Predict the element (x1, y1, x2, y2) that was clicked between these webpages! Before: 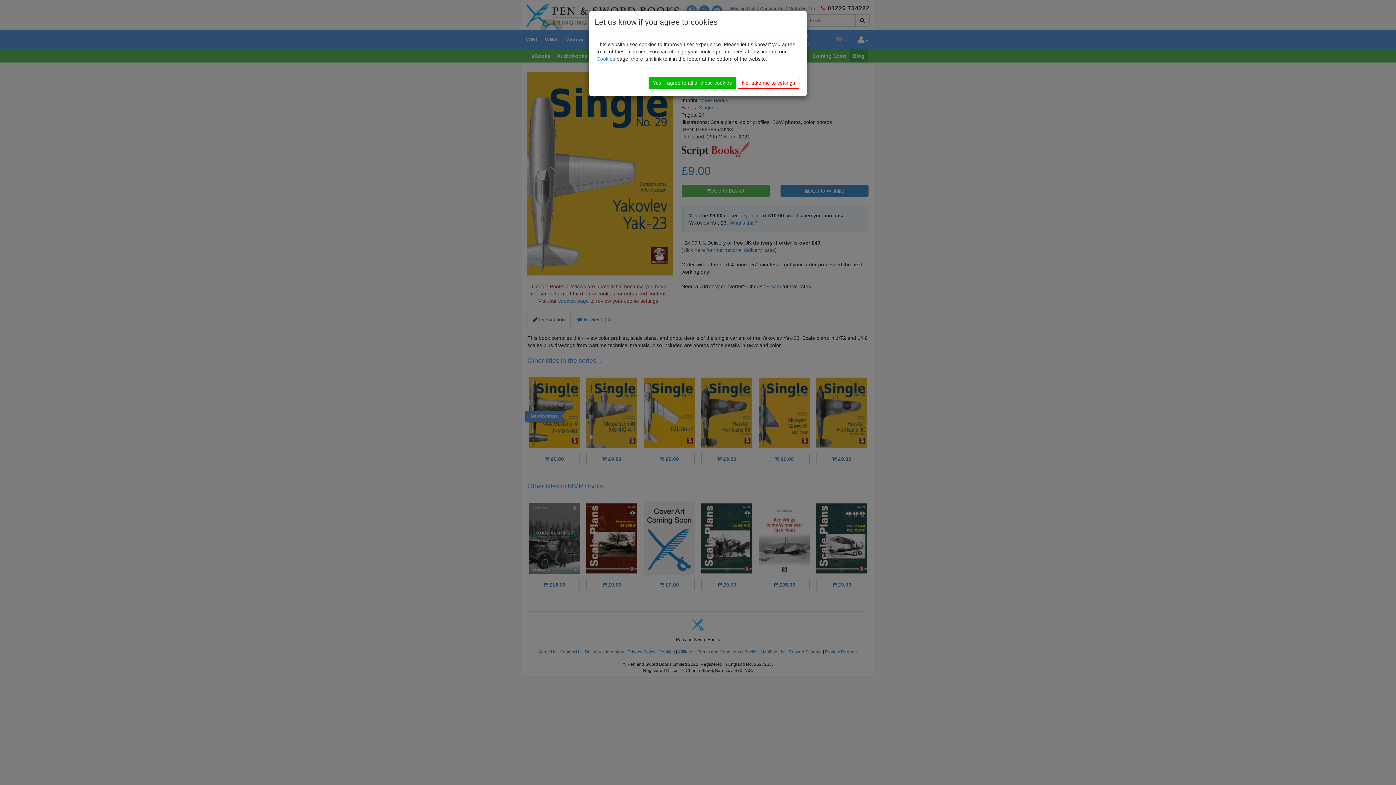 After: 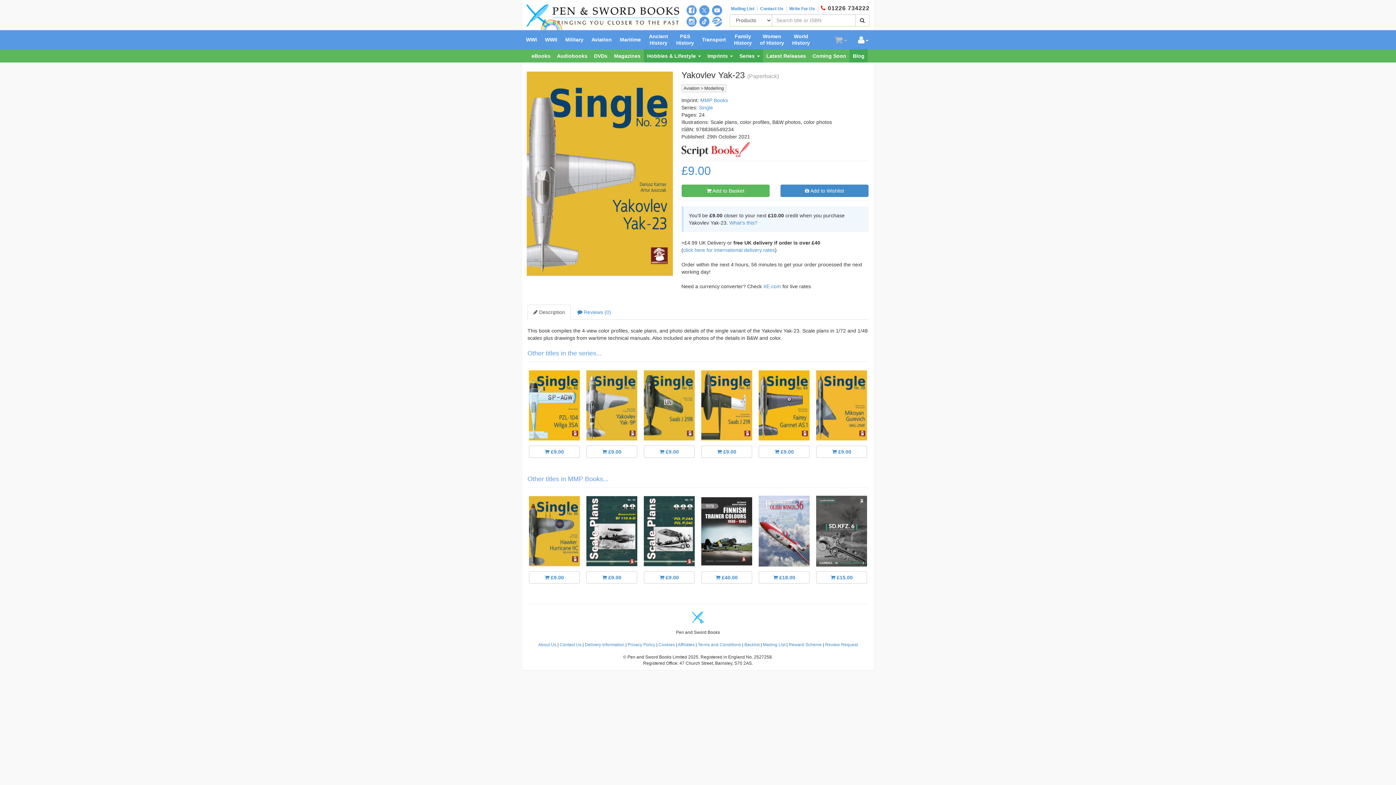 Action: bbox: (648, 77, 736, 88) label: Yes, I agree to all of these cookies